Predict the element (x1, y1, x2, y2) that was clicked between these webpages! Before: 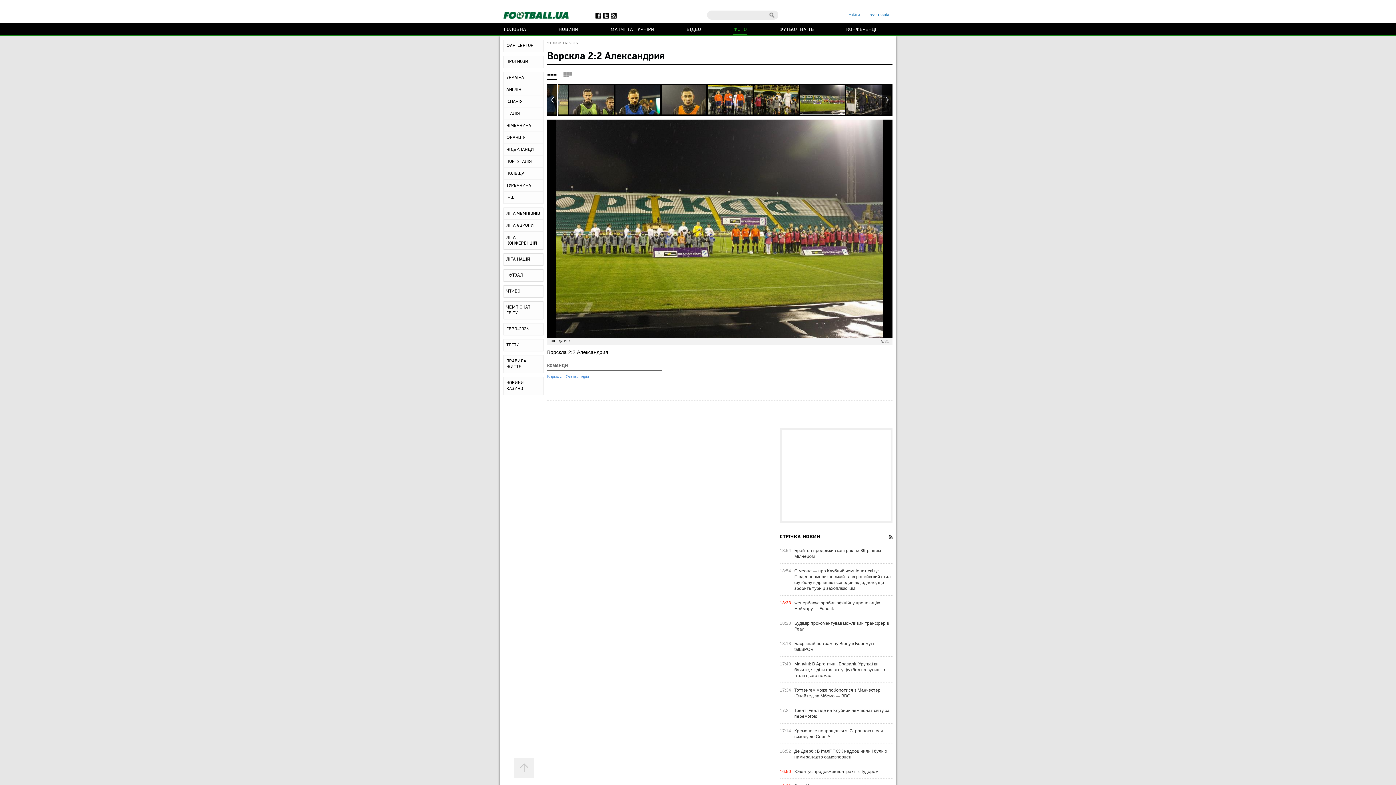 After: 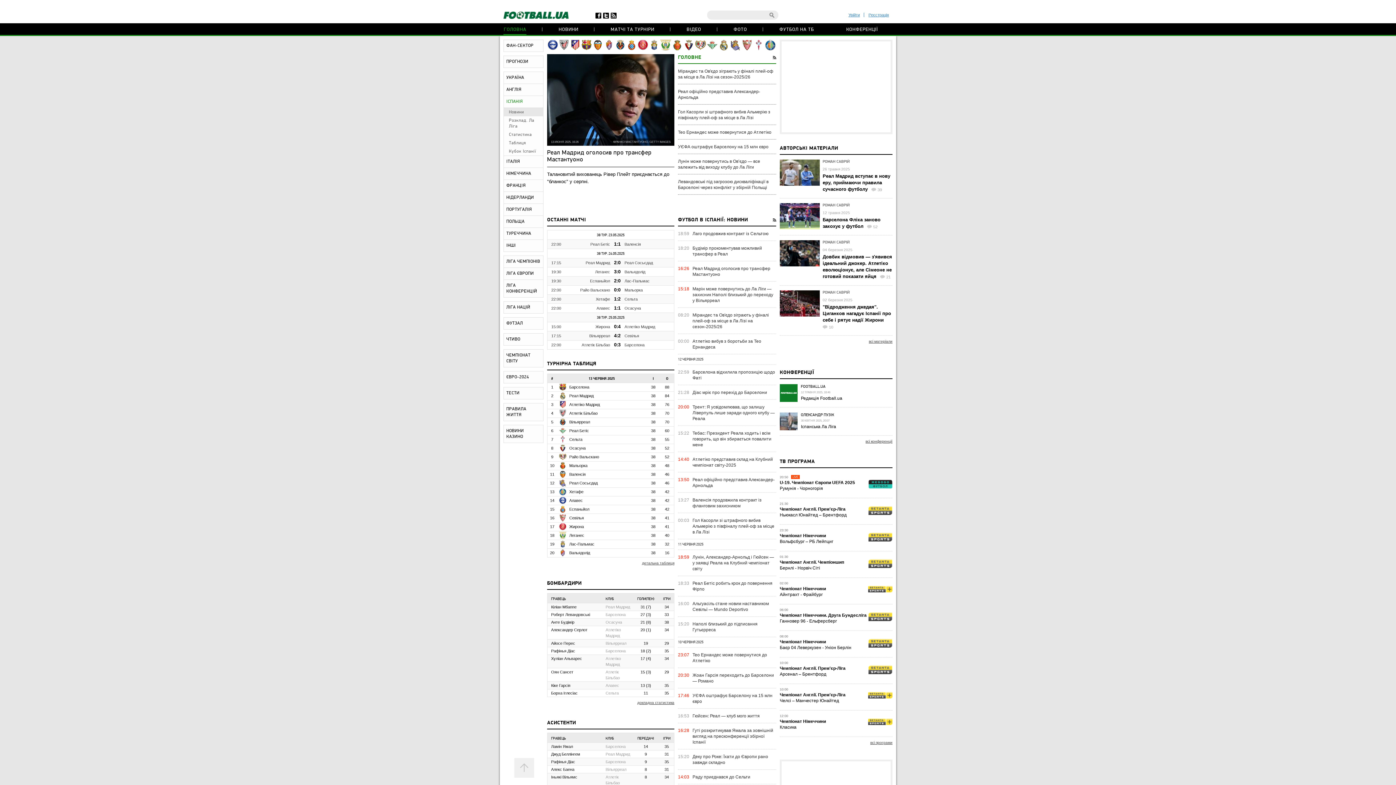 Action: bbox: (504, 96, 543, 107) label: ІСПАНІЯ